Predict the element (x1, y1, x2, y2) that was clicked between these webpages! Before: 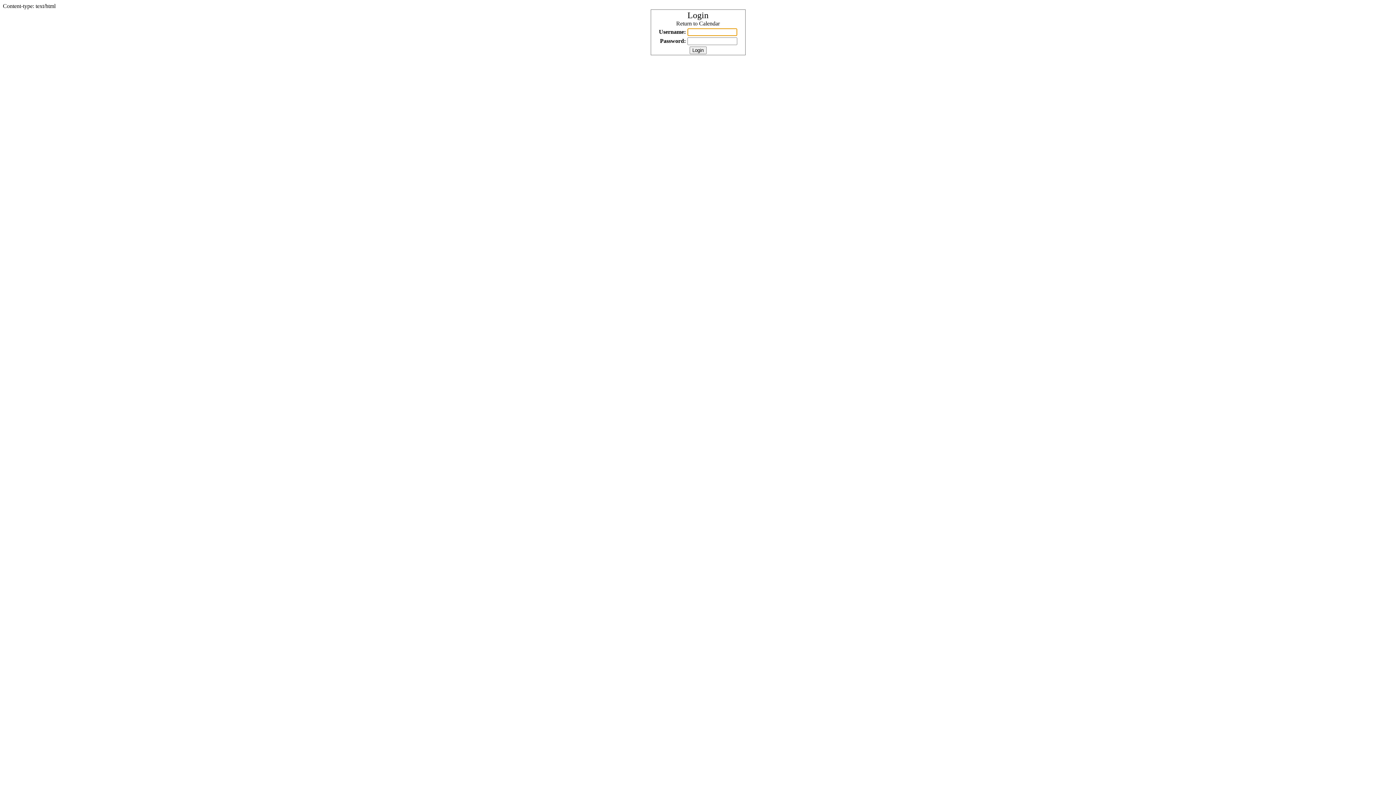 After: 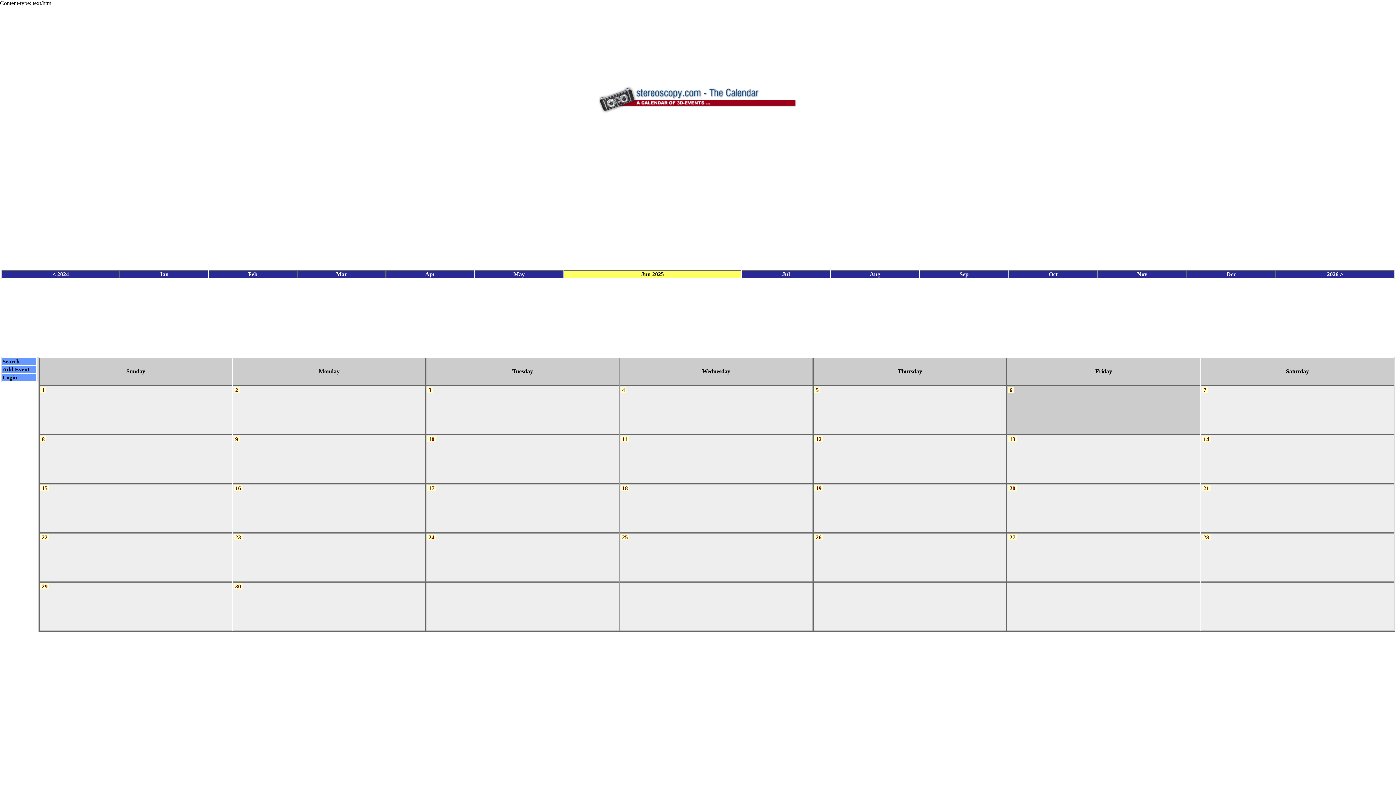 Action: bbox: (676, 20, 720, 26) label: Return to Calendar